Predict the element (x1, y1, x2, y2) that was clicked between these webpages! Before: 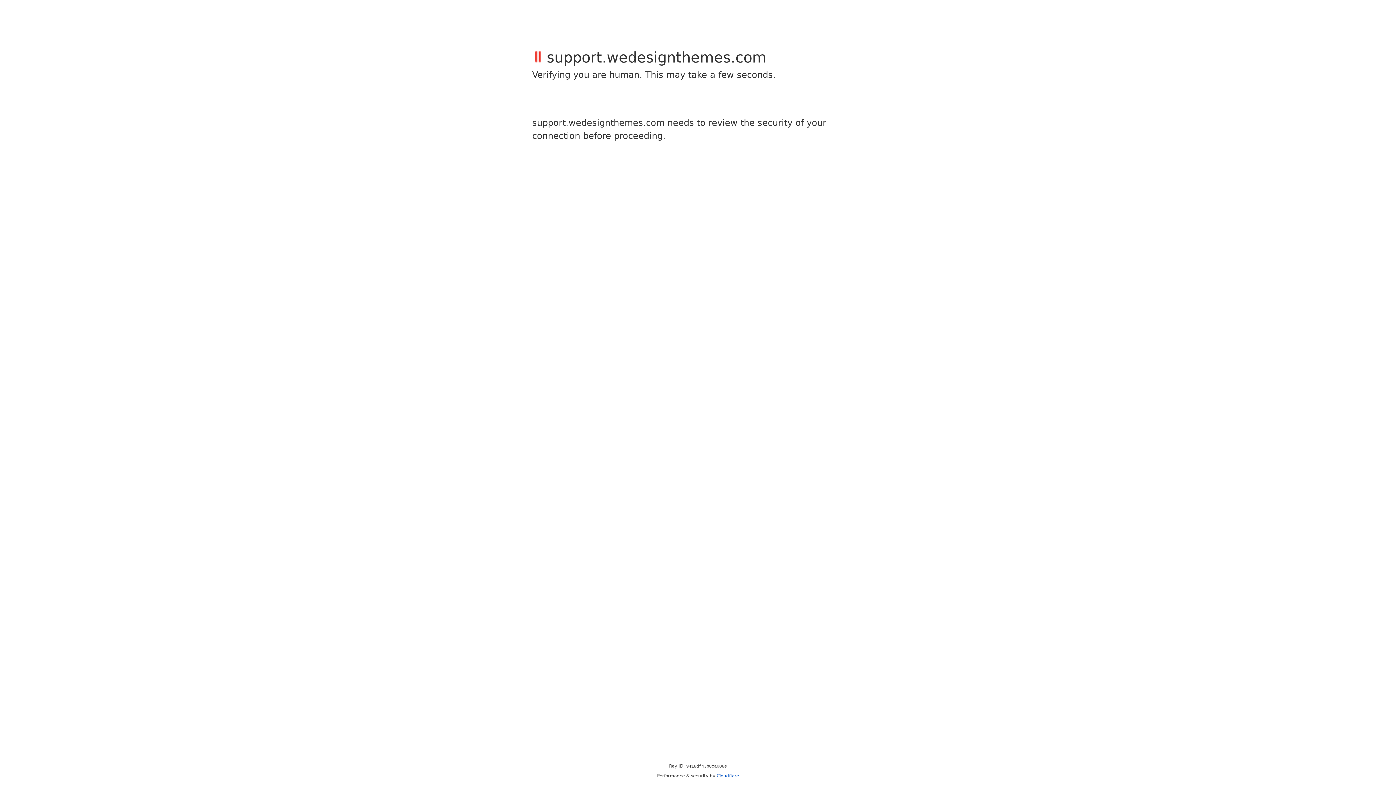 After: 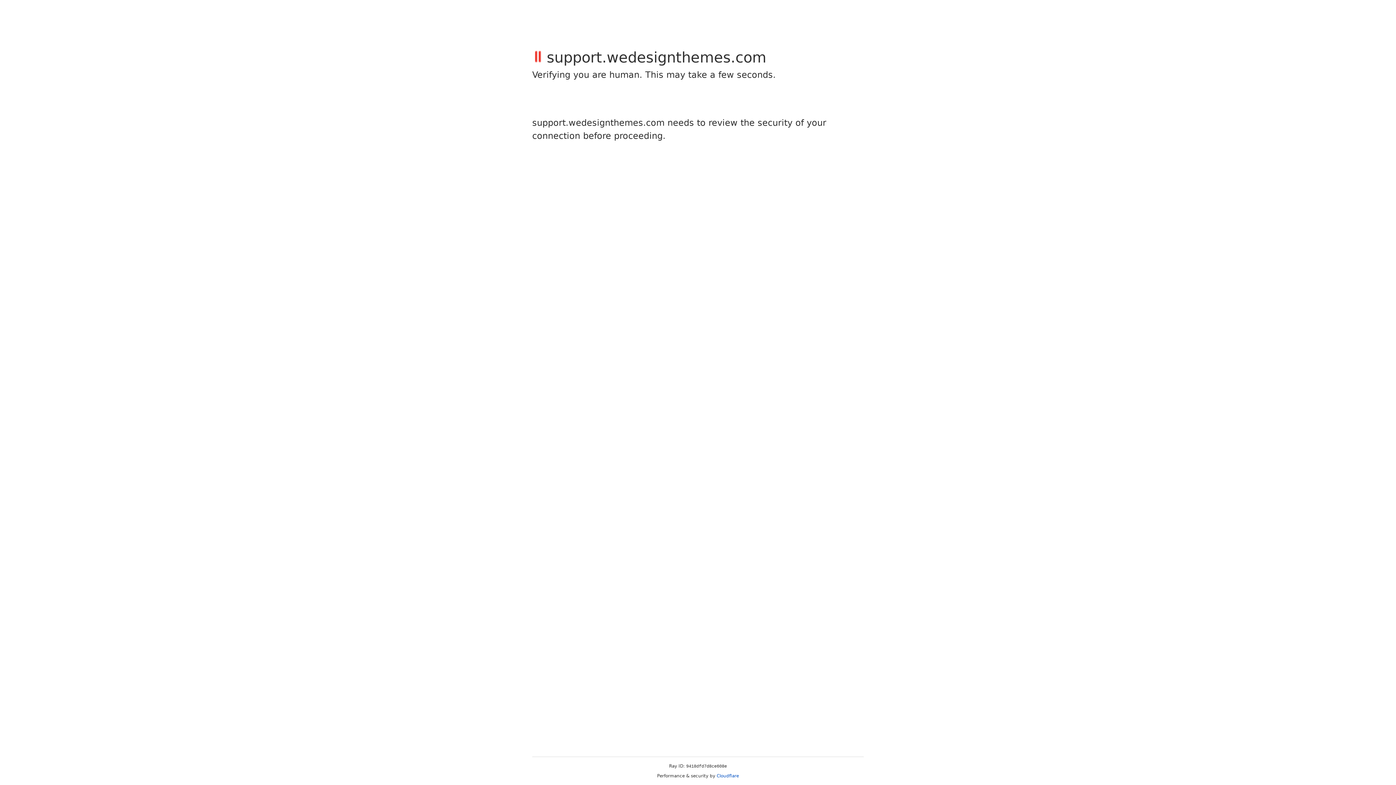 Action: bbox: (716, 773, 739, 778) label: Cloudflare